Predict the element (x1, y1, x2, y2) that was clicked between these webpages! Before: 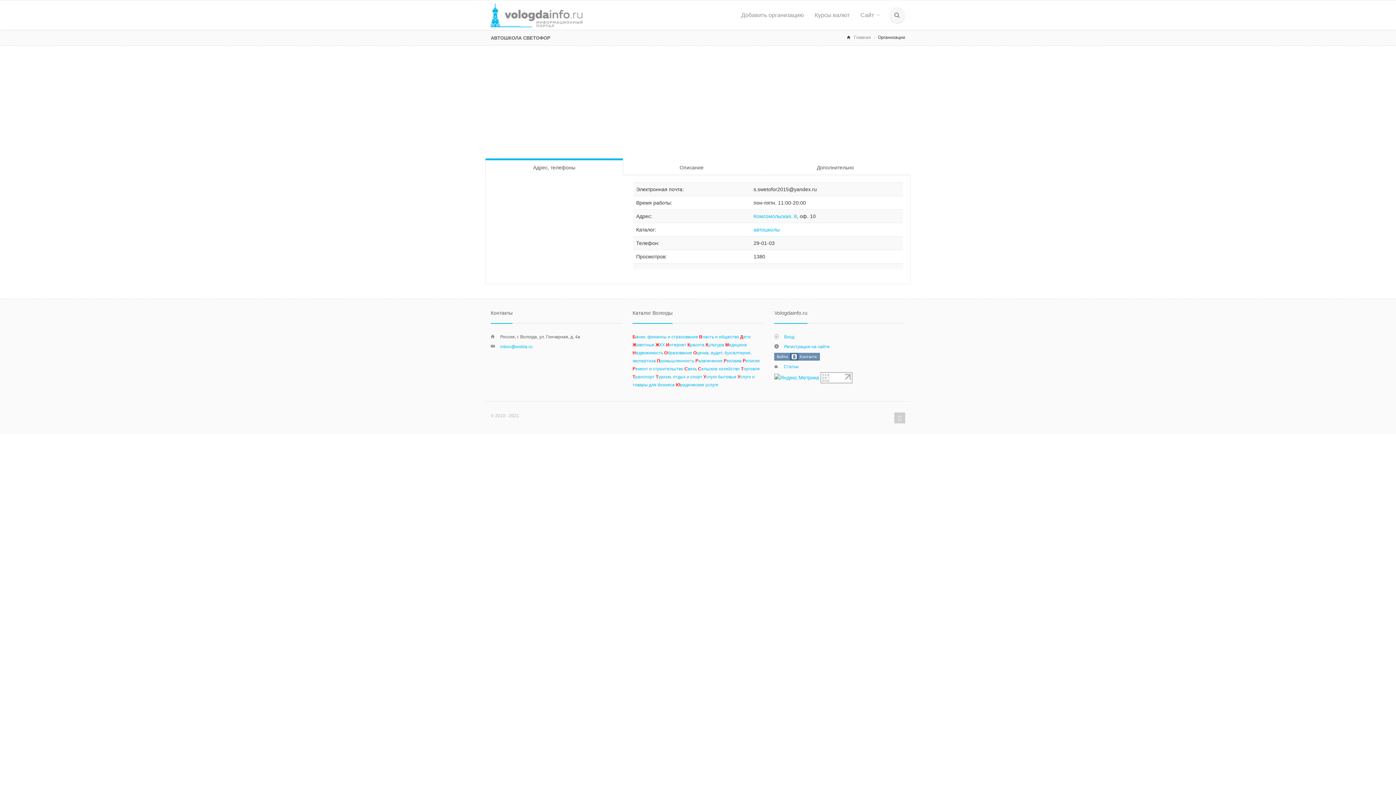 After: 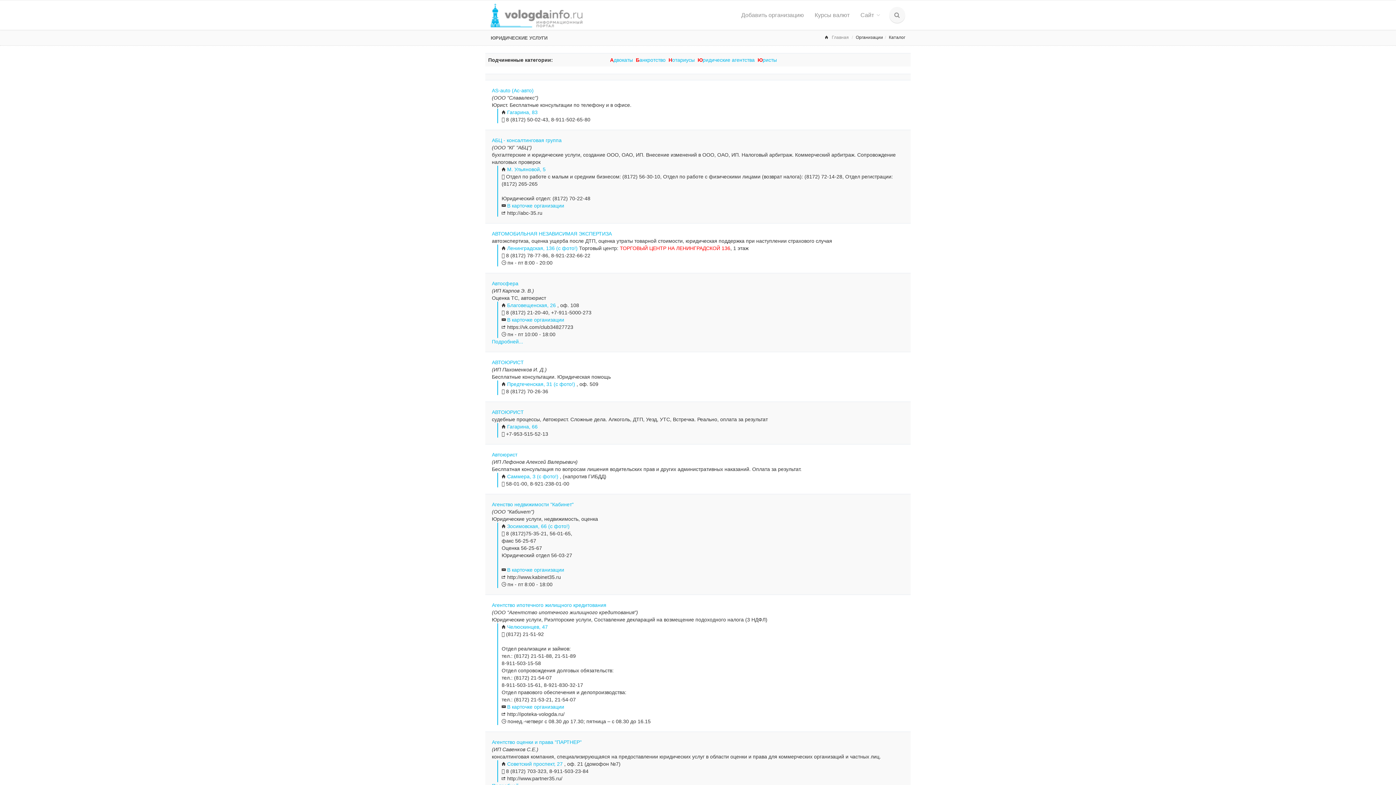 Action: label: Юридические услуги bbox: (676, 382, 718, 387)